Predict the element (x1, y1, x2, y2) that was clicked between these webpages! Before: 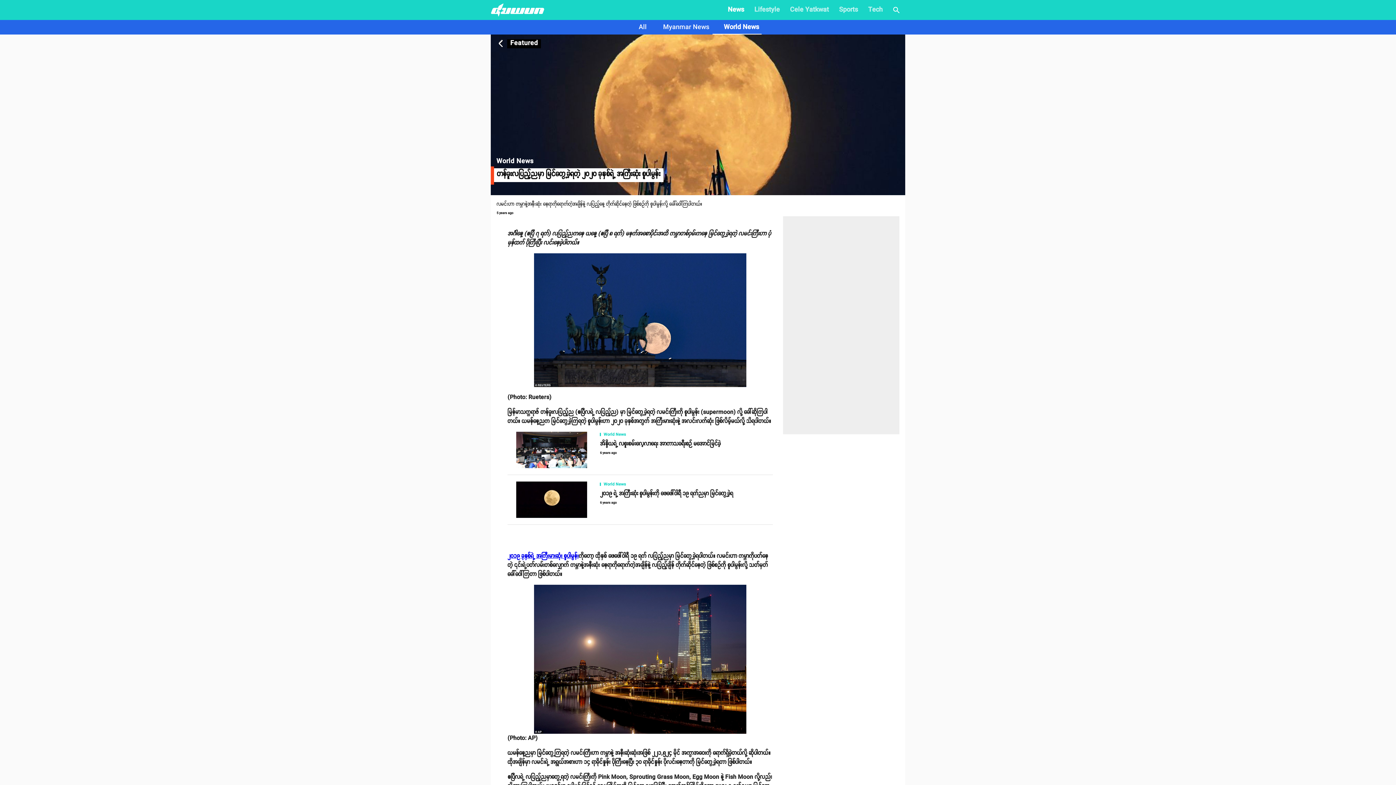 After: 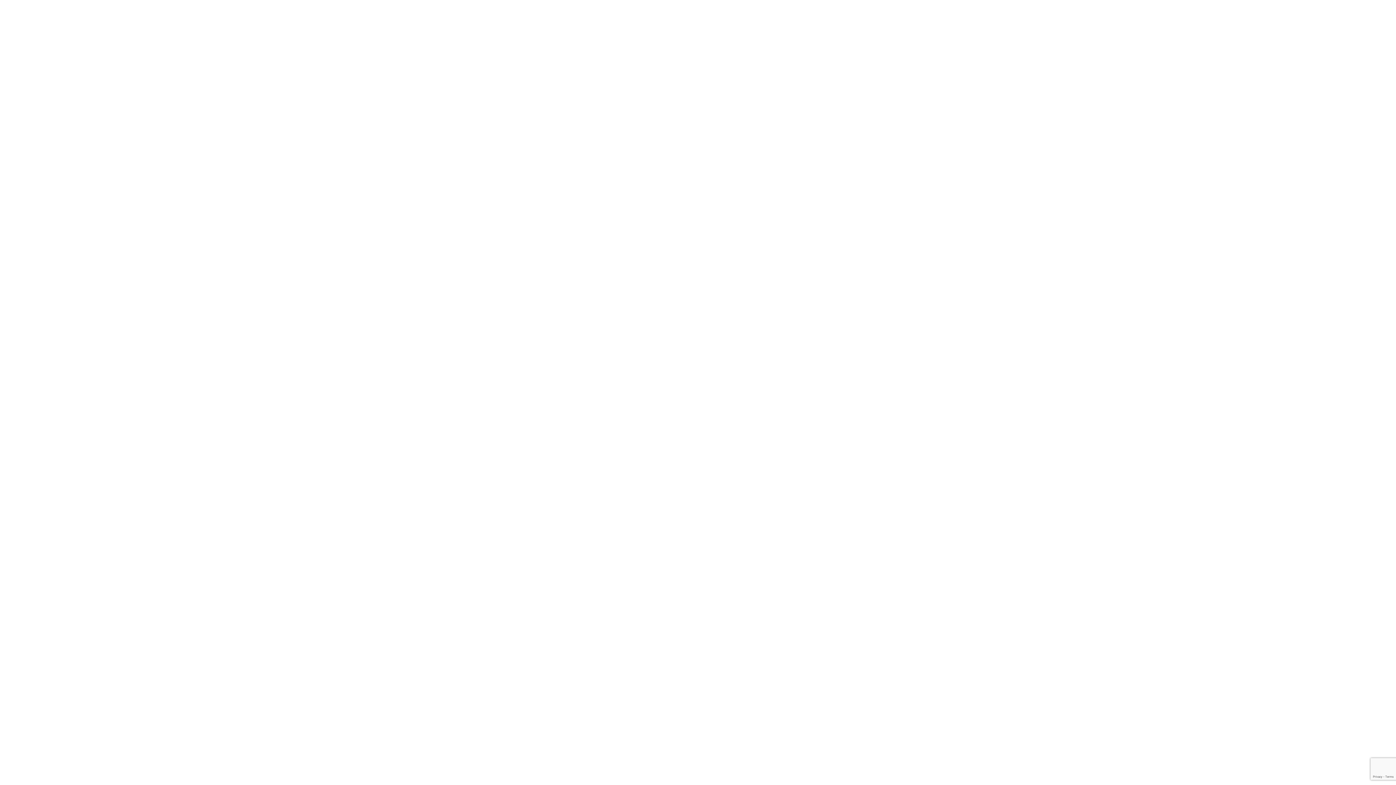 Action: bbox: (785, 0, 834, 20) label: Cele Yatkwat